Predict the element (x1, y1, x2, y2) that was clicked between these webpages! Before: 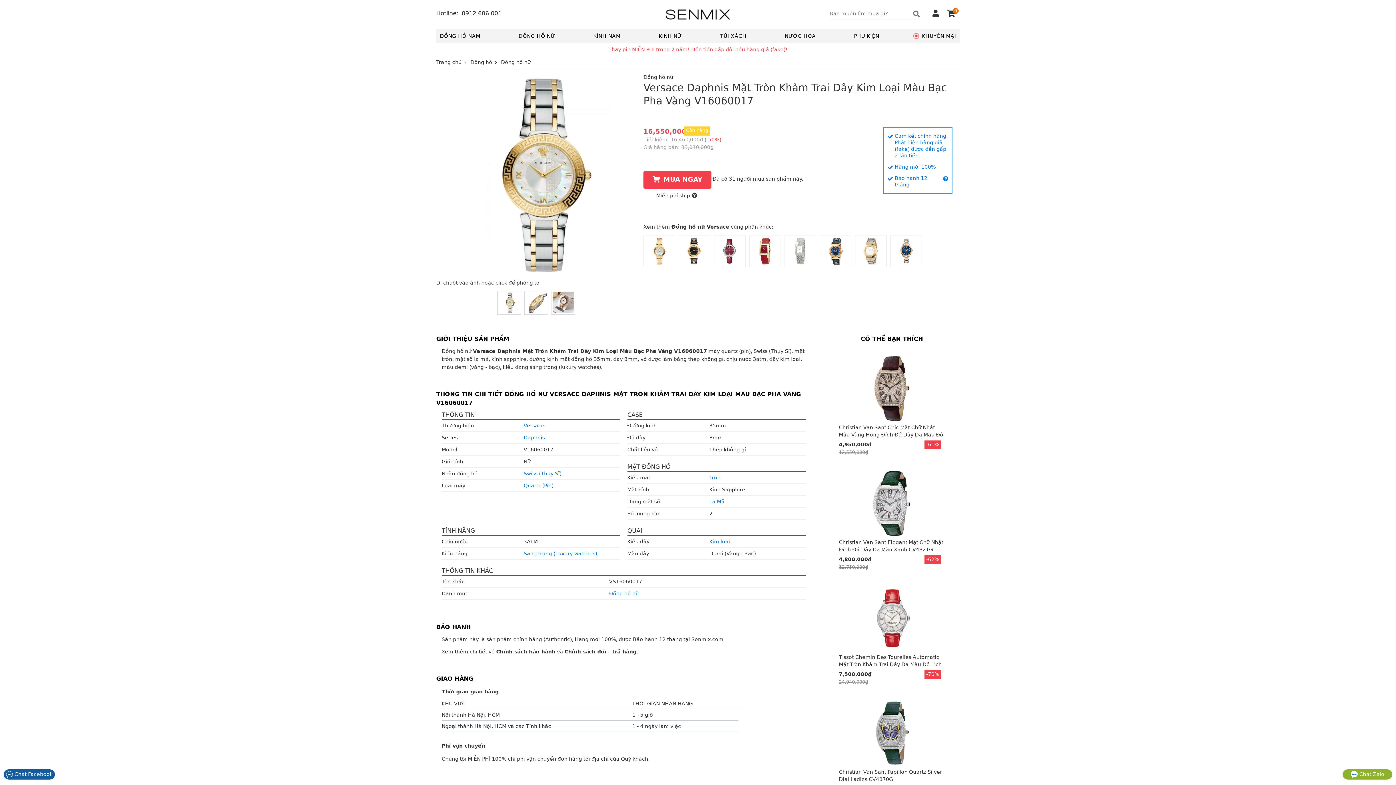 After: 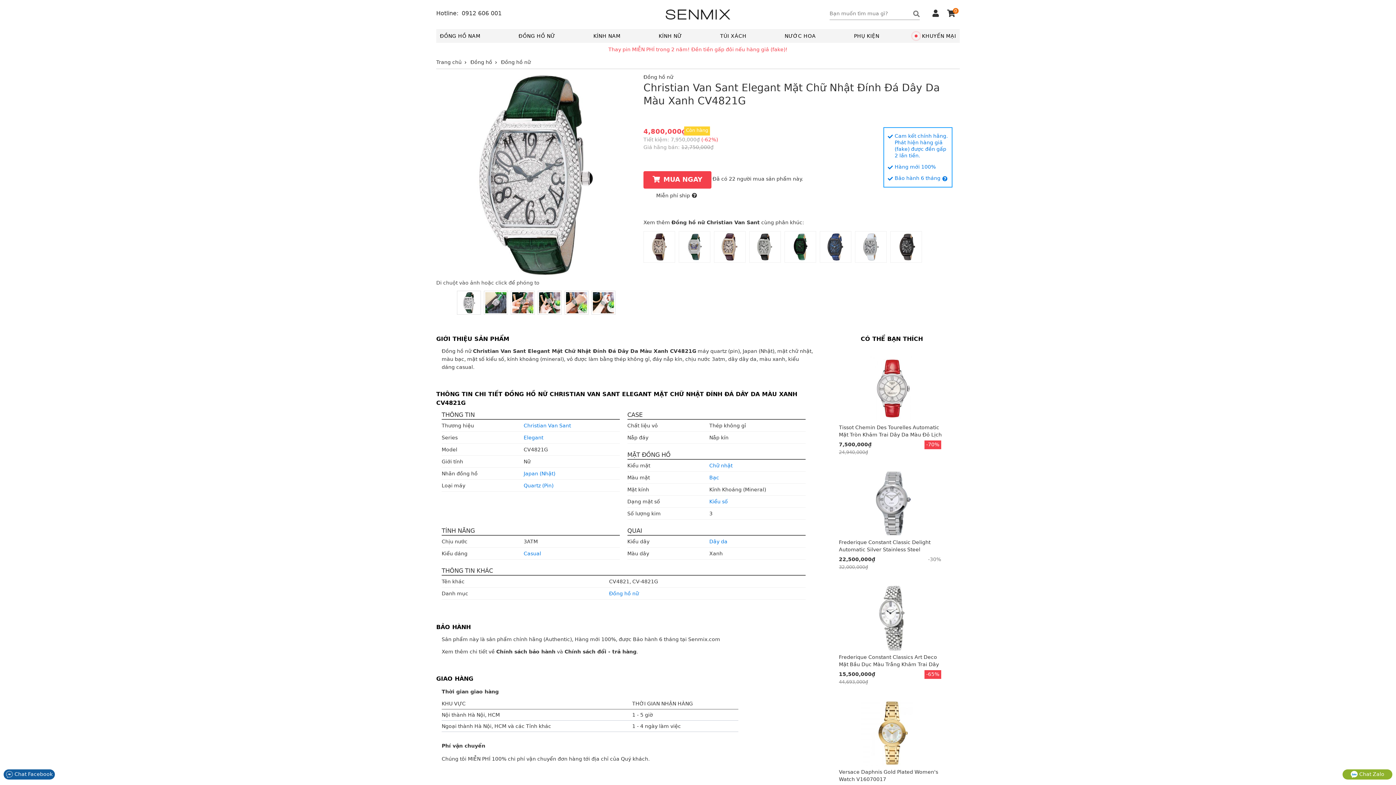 Action: bbox: (837, 469, 946, 577) label: Christian Van Sant Elegant Mặt Chữ Nhật Đính Đá Dây Da Màu Xanh CV4821G

4,800,000₫

12,750,000₫
-62%